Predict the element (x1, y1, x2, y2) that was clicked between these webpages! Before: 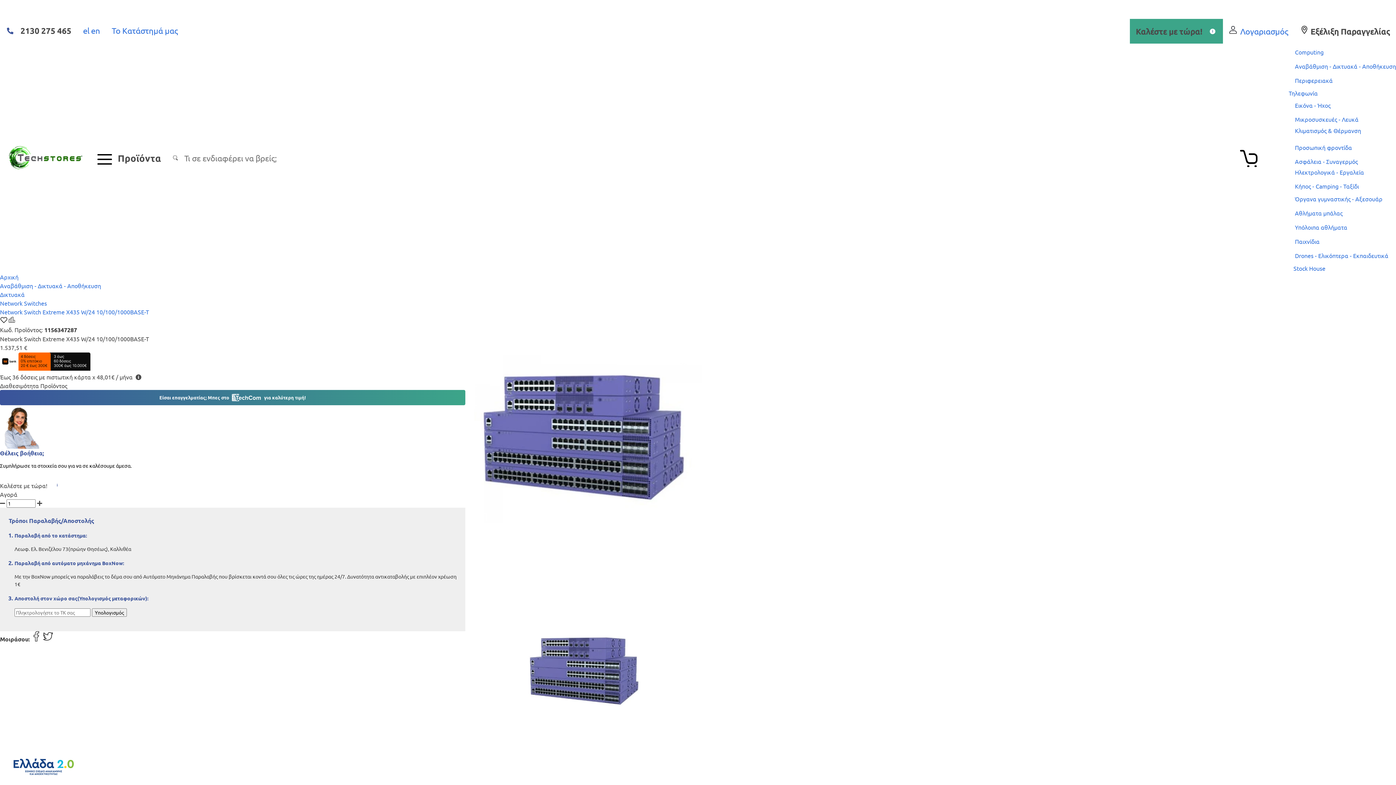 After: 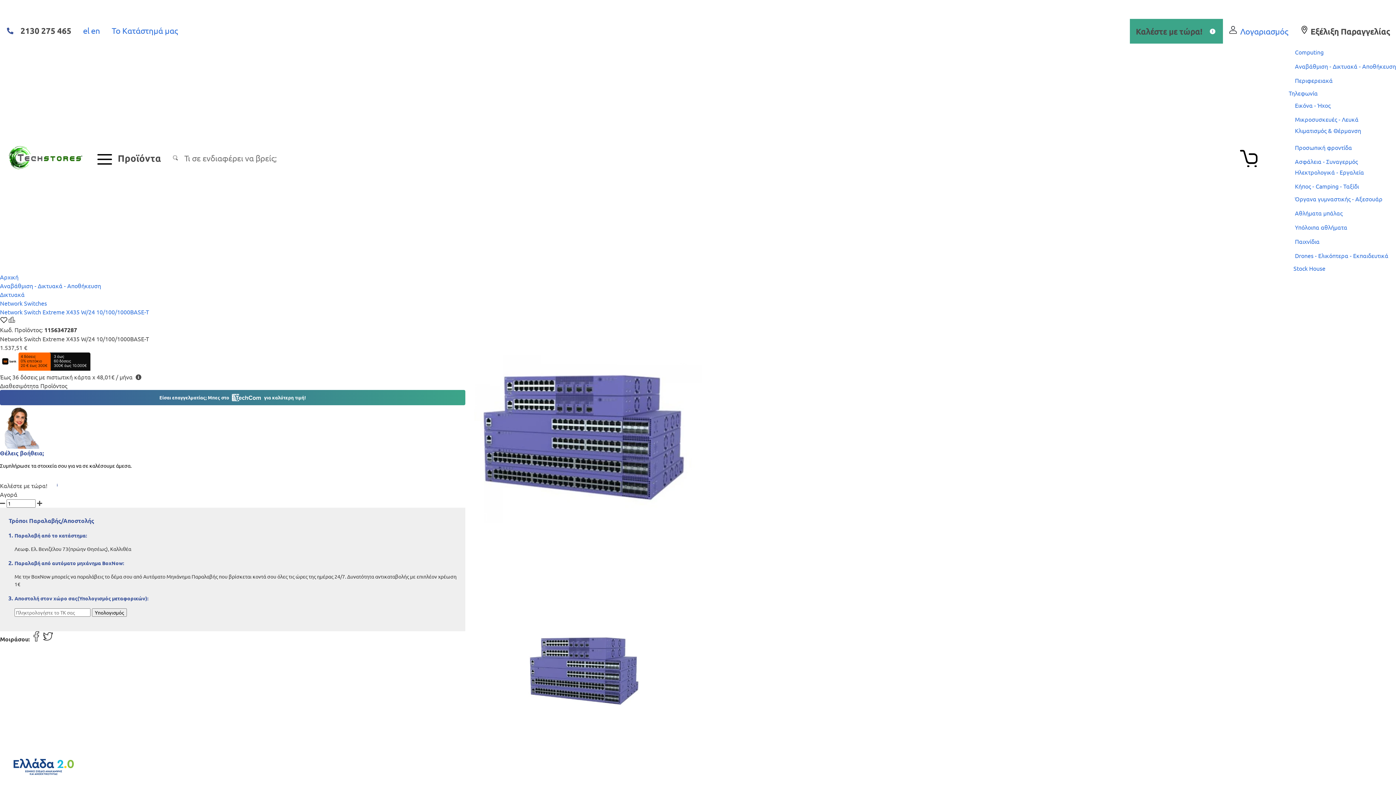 Action: bbox: (0, 10, 12, 18)